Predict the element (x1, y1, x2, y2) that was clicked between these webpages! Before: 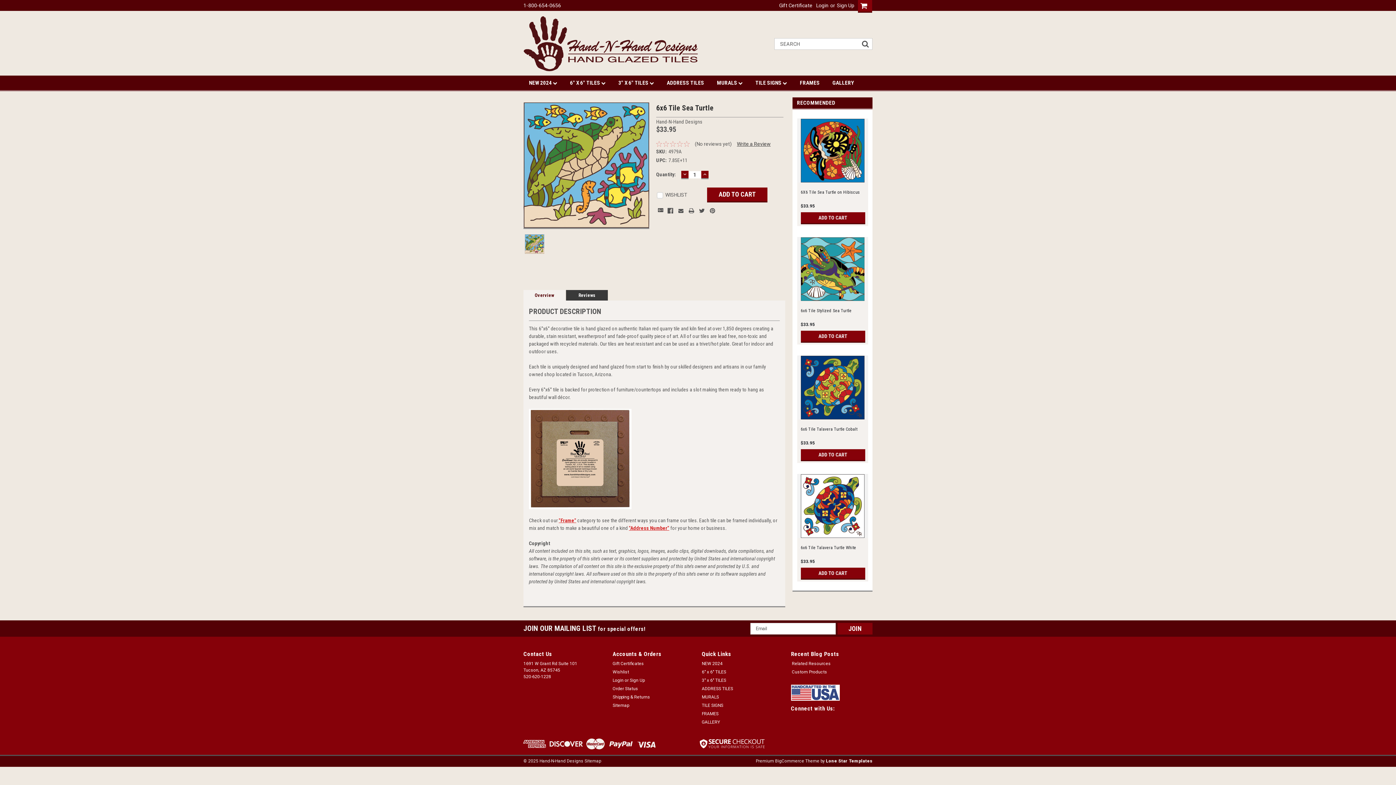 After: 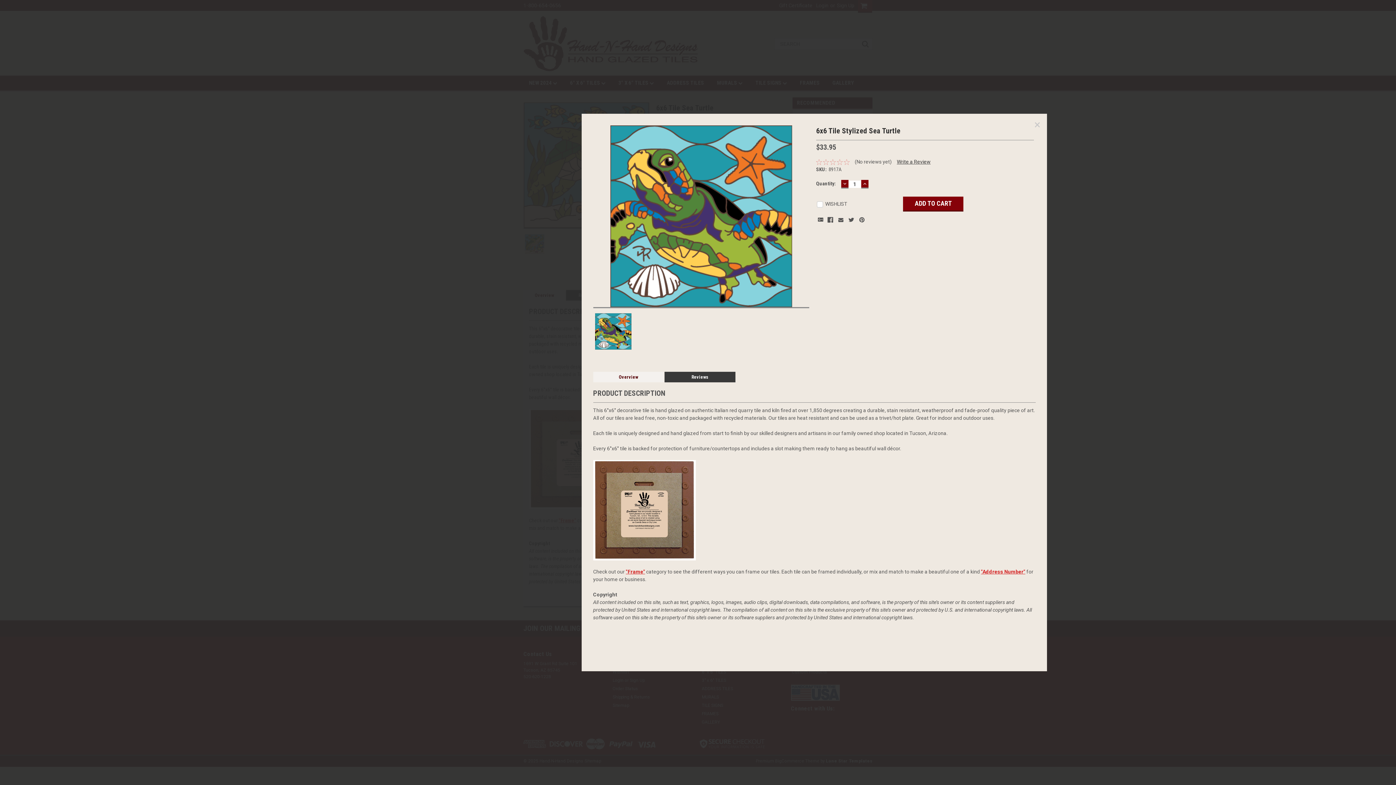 Action: bbox: (797, 291, 868, 302) label: Quick View